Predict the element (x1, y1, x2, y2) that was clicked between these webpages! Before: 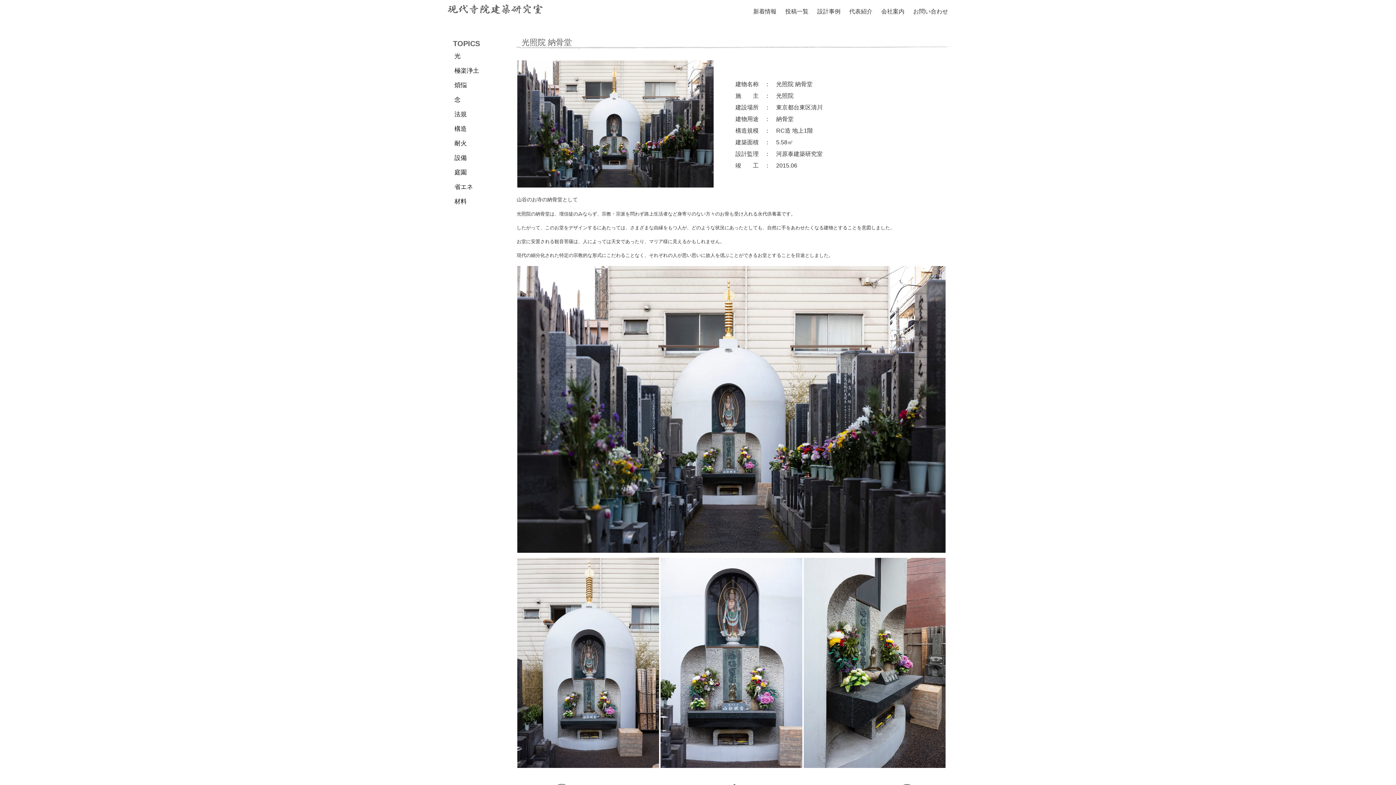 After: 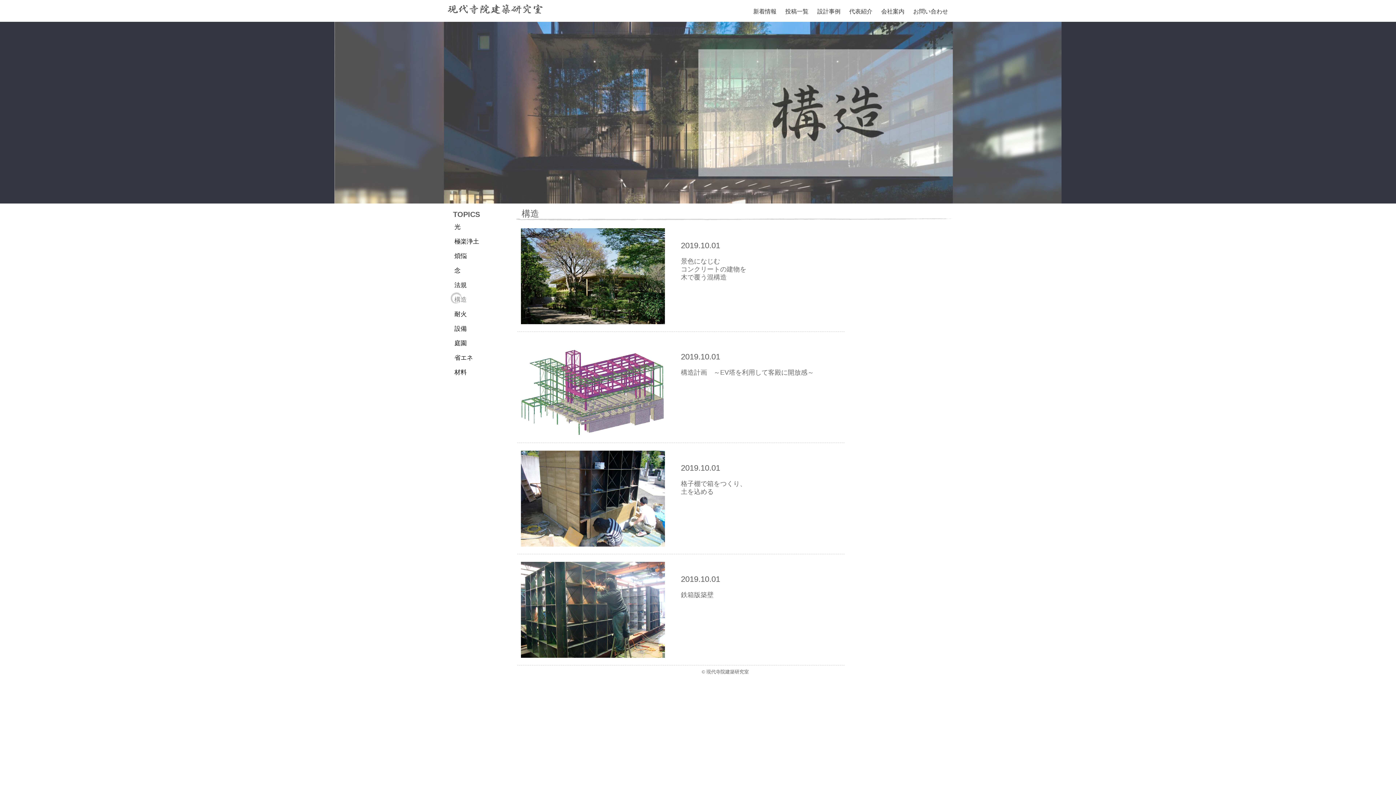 Action: label: 構造 bbox: (450, 121, 498, 136)